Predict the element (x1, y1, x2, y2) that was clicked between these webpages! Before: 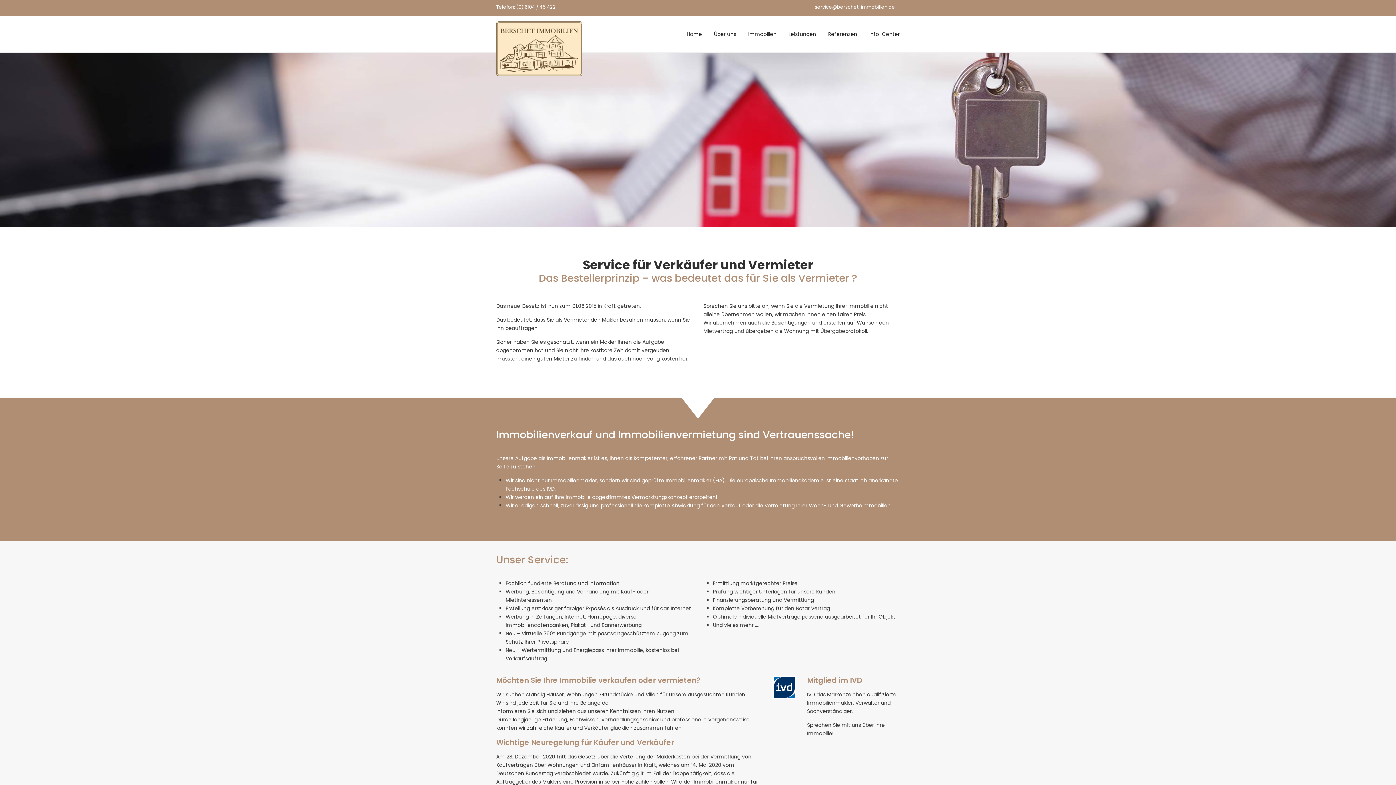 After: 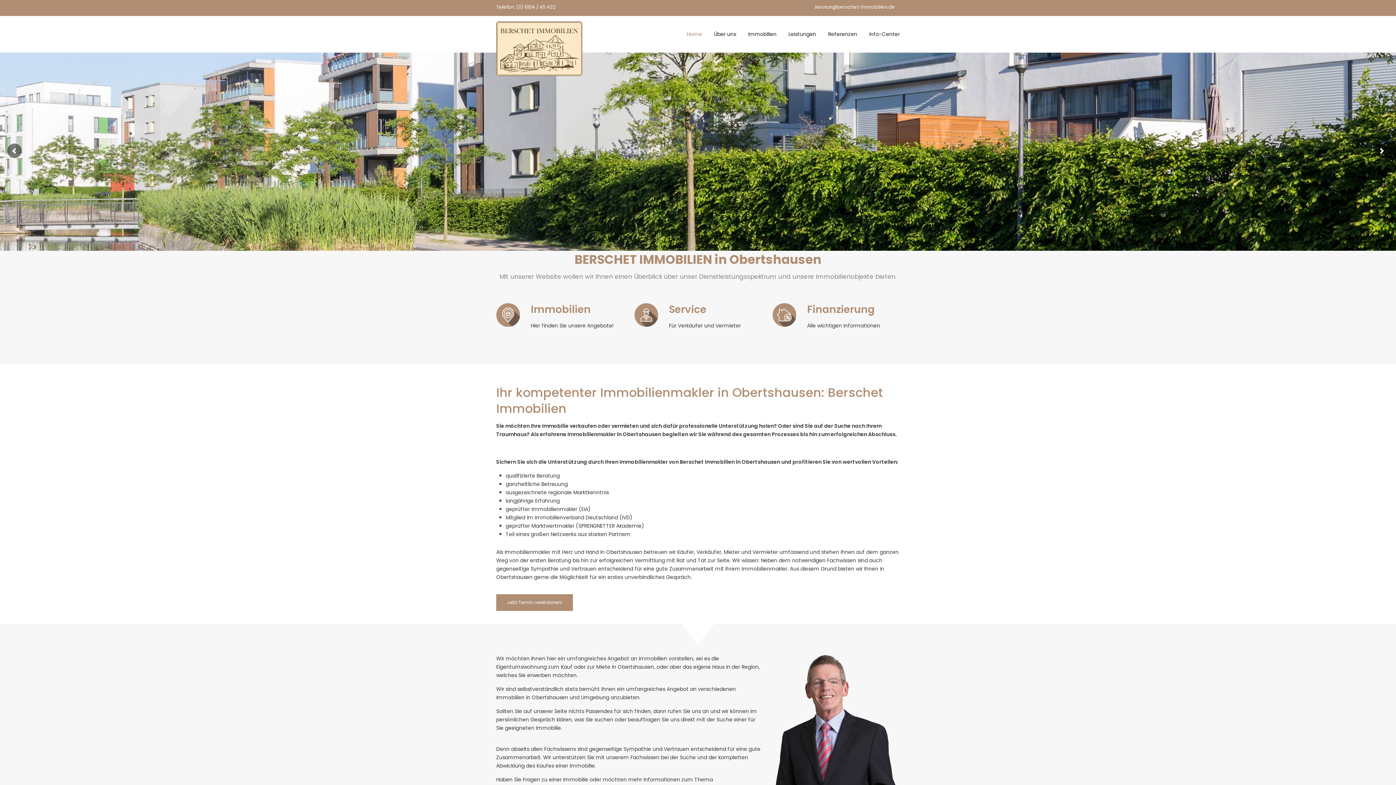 Action: label: Home bbox: (681, 16, 707, 52)